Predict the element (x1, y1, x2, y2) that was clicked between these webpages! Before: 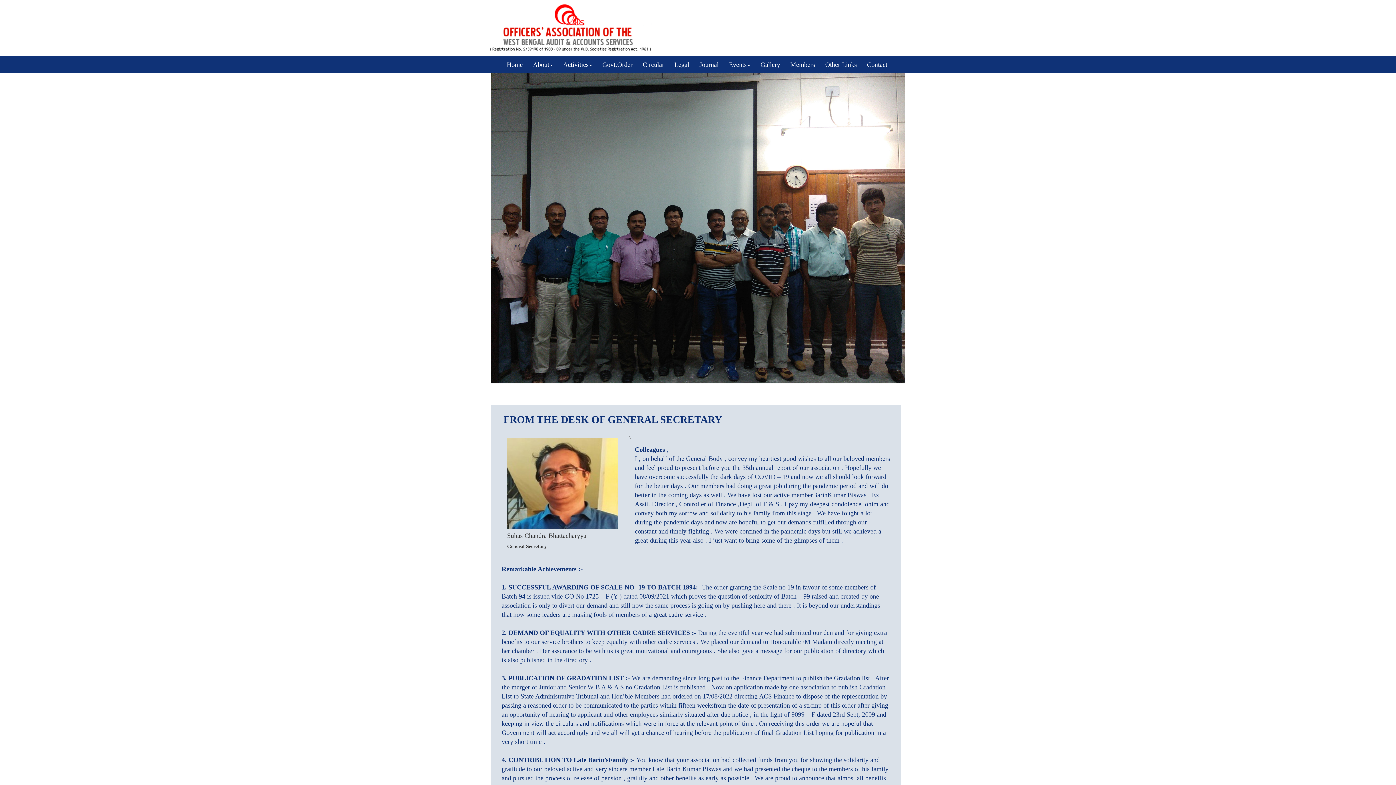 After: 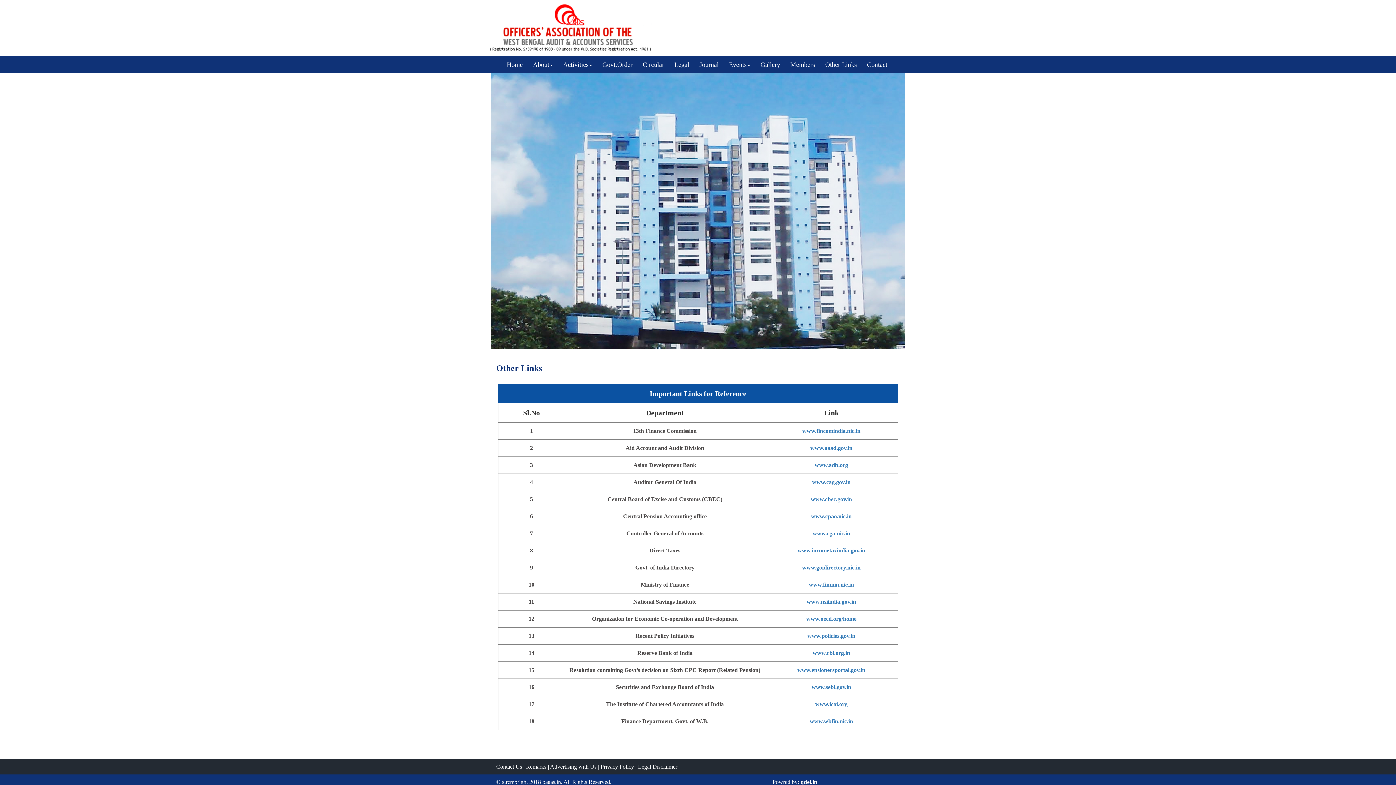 Action: bbox: (820, 56, 862, 72) label: Other Links